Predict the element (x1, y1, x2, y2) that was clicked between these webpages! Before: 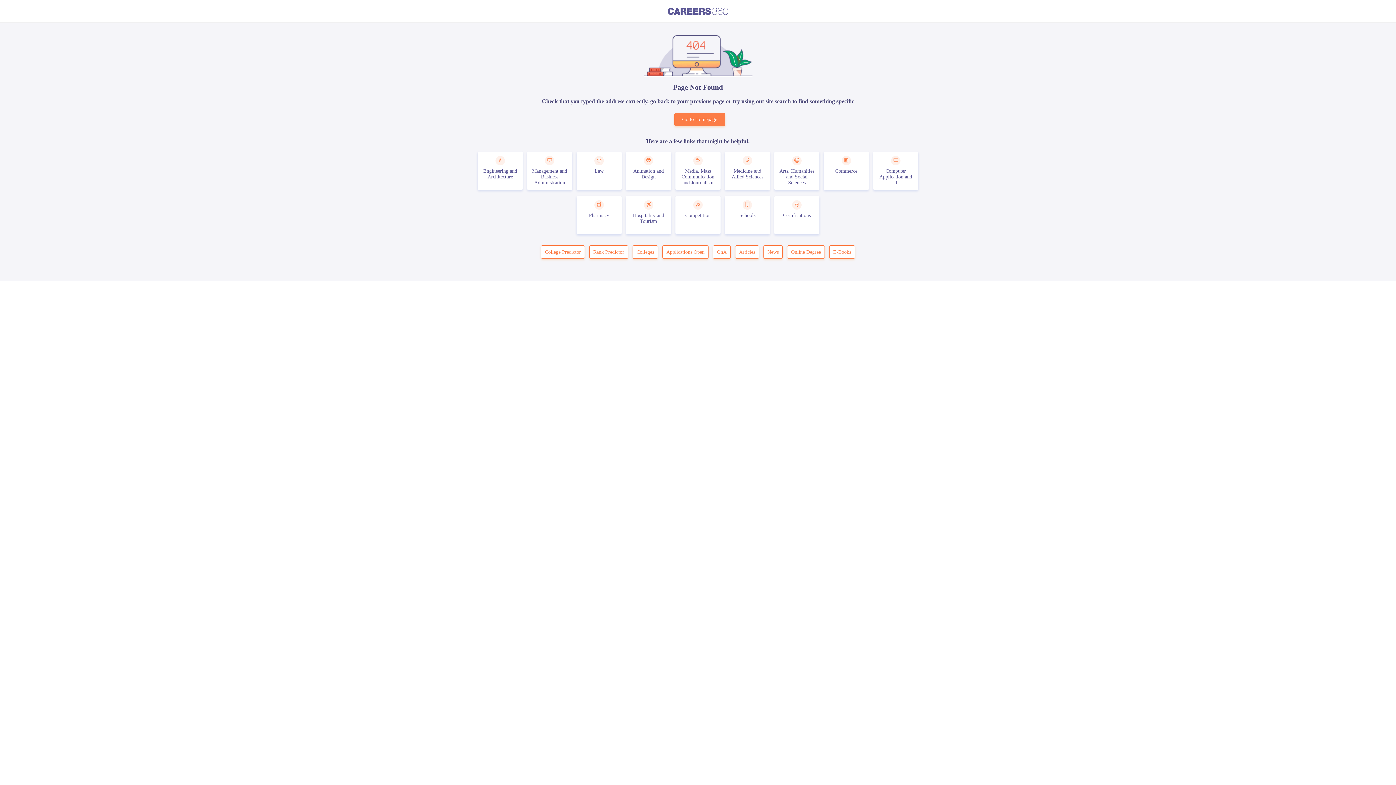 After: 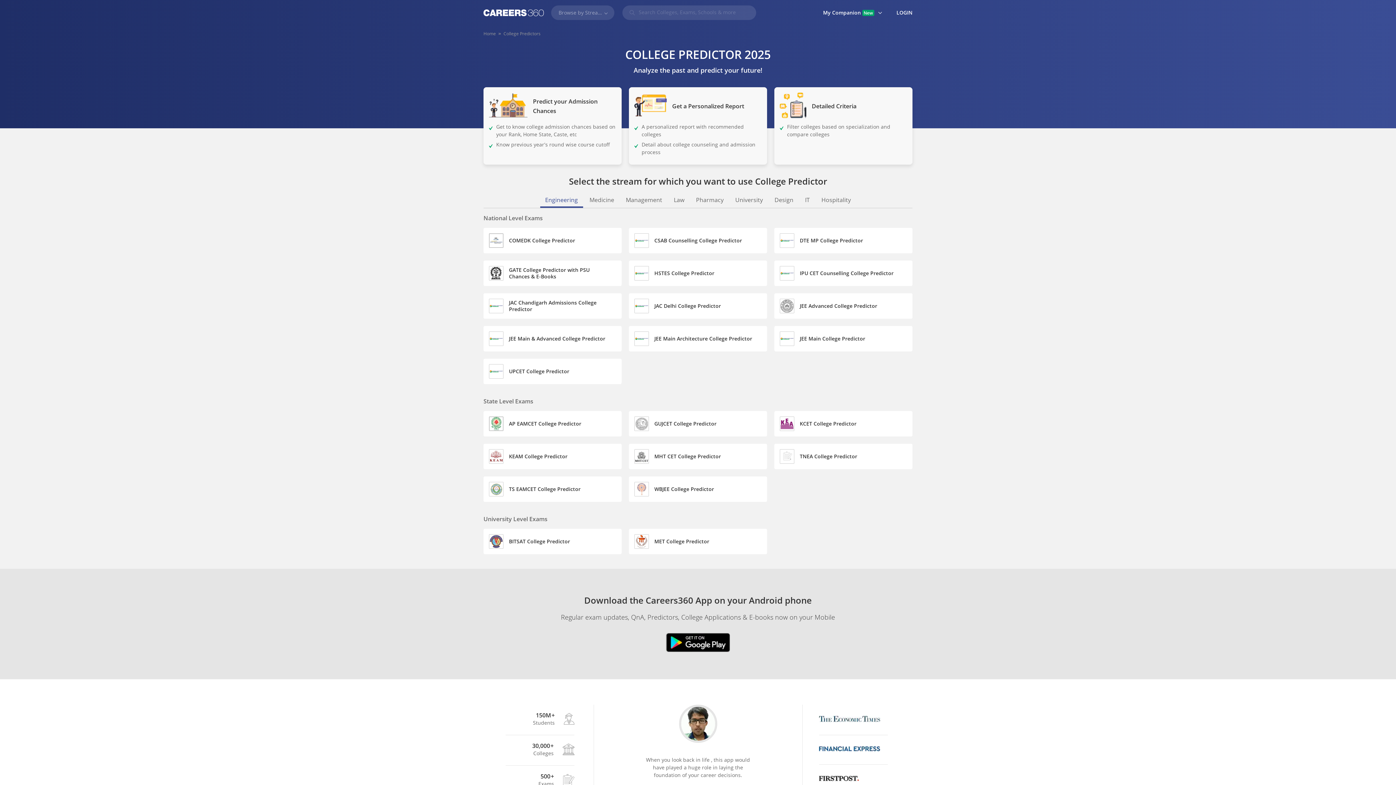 Action: label: College Predictor bbox: (541, 245, 585, 259)